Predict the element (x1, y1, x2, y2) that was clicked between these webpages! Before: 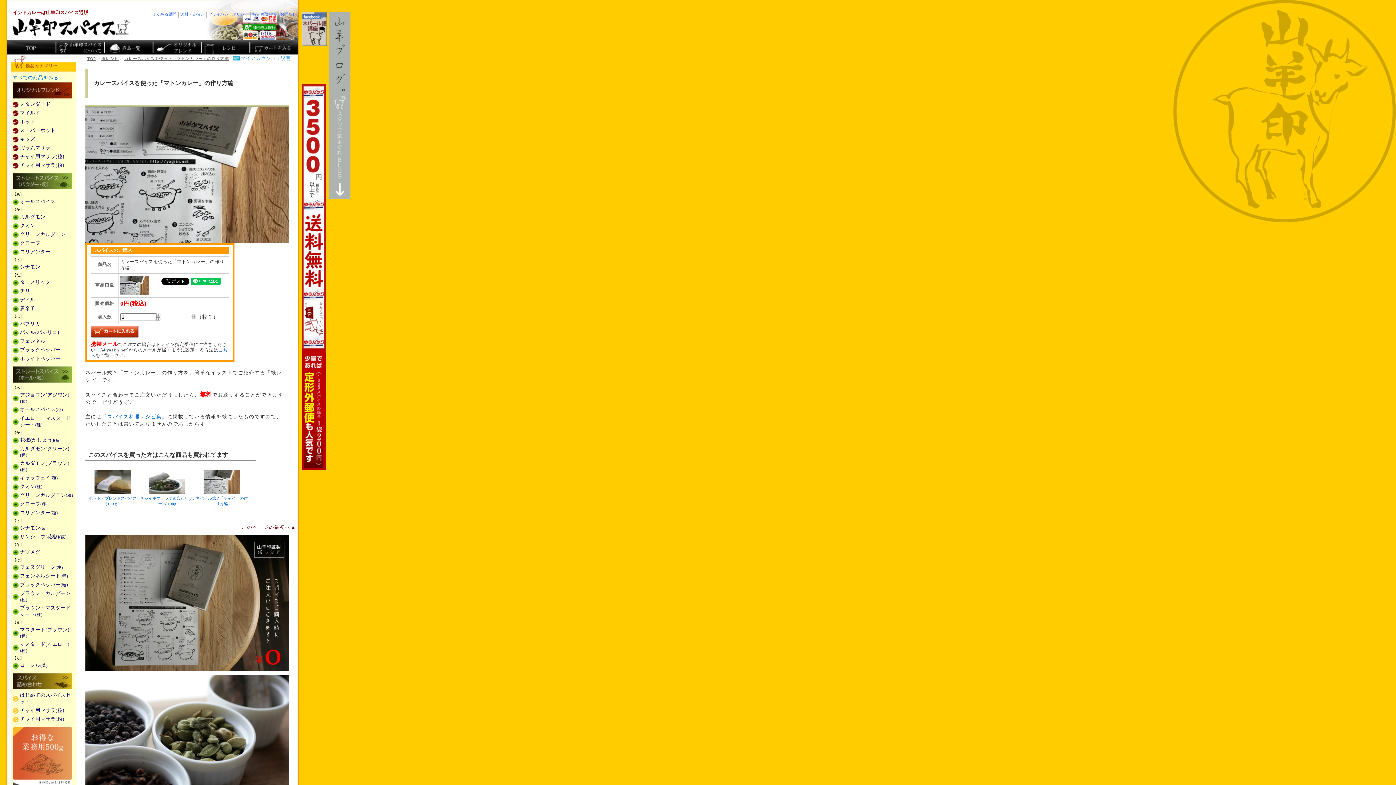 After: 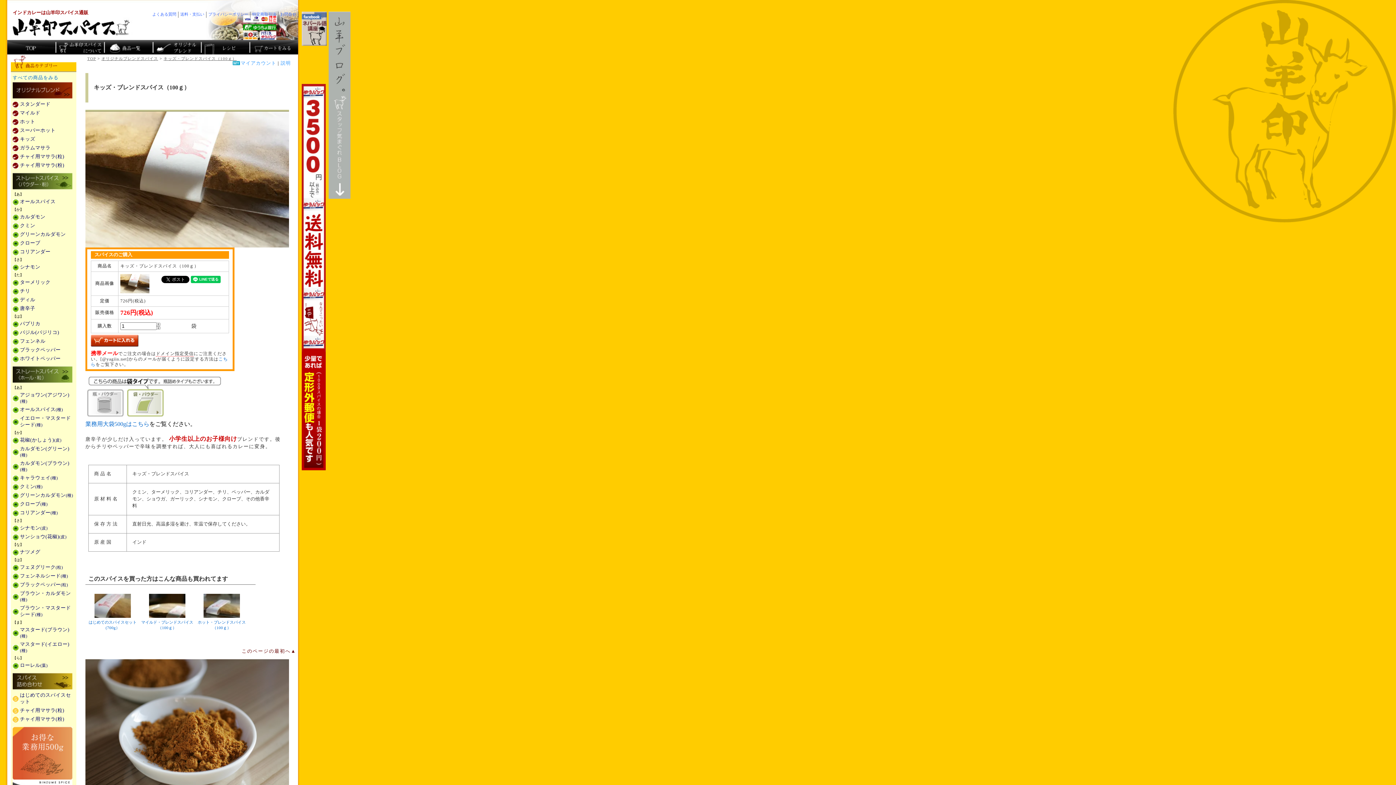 Action: bbox: (20, 136, 35, 141) label: キッズ